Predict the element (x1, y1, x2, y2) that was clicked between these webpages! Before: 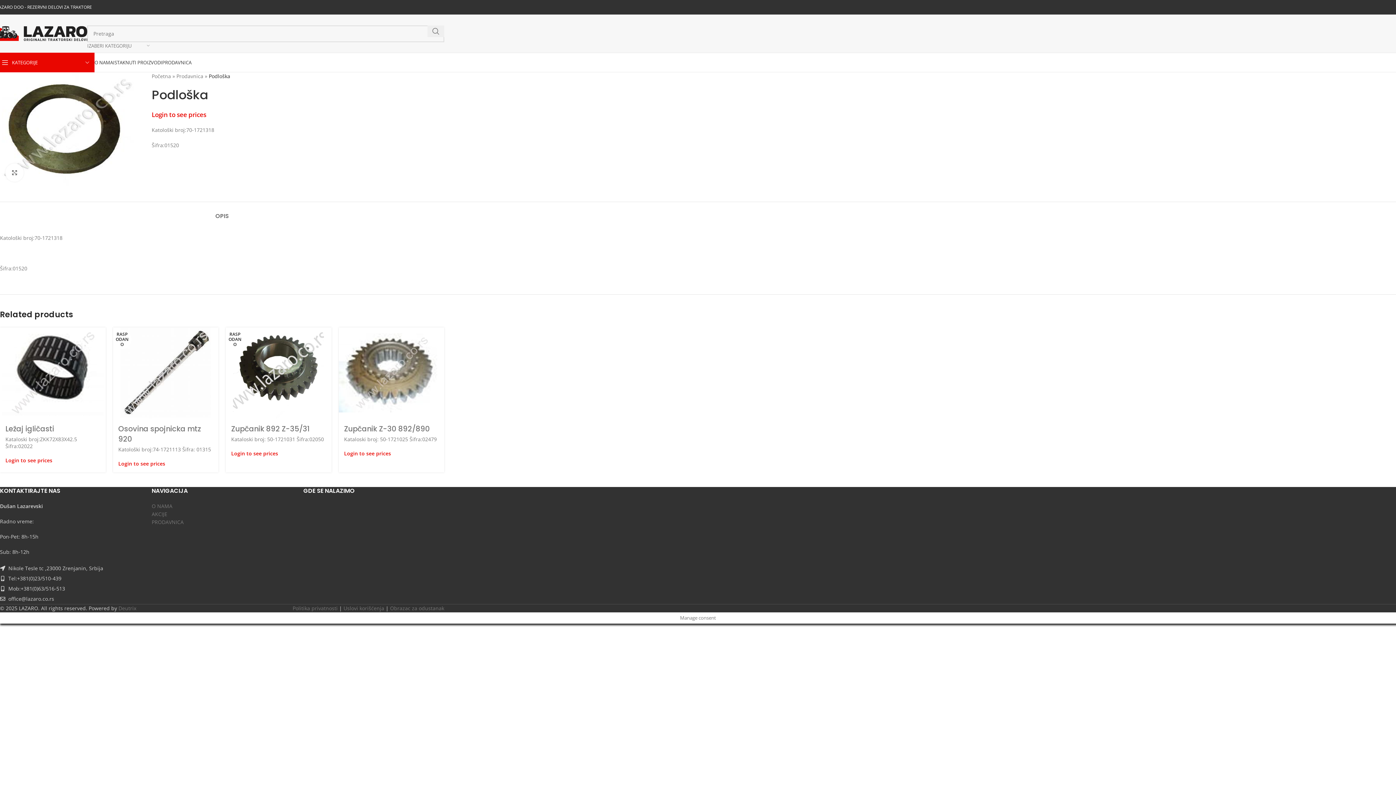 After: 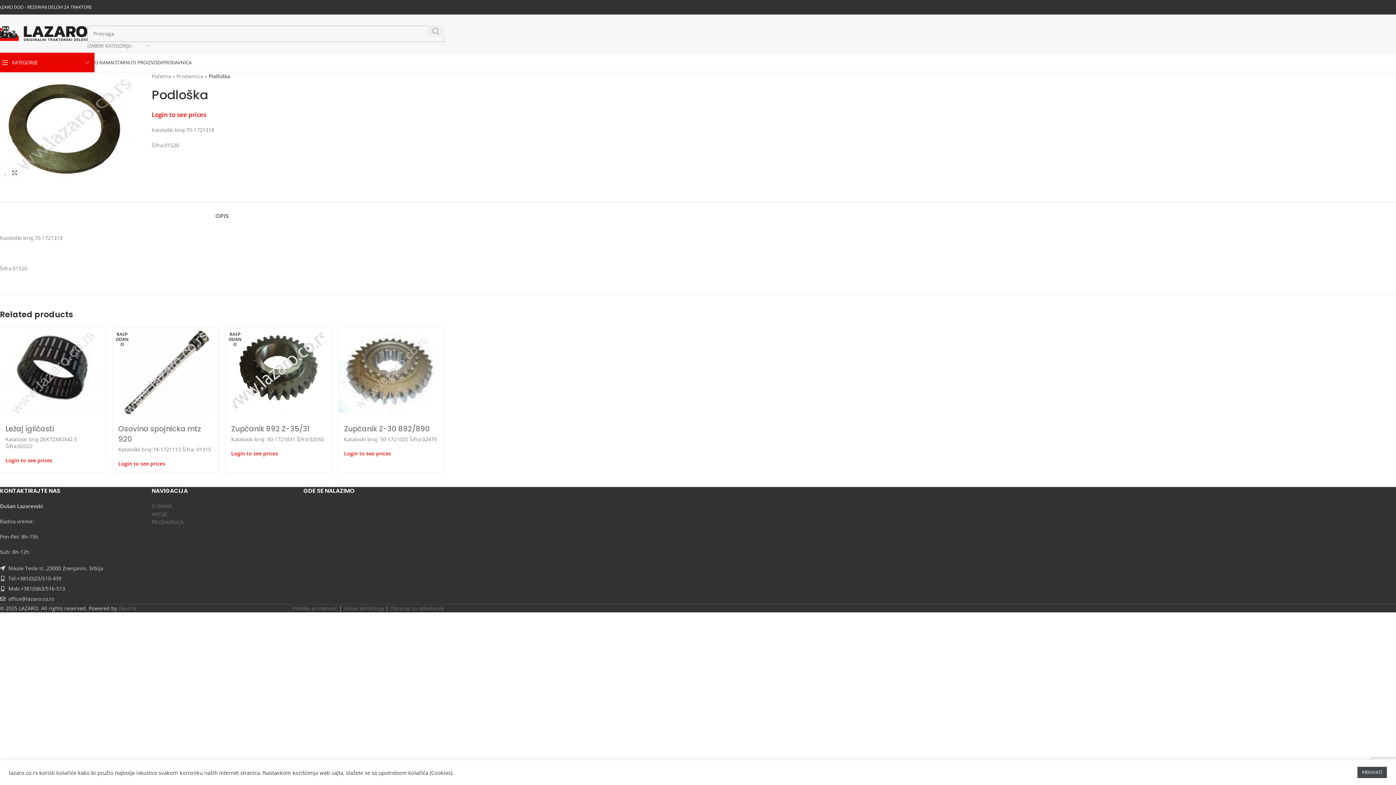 Action: bbox: (427, 25, 444, 36) label: Search 